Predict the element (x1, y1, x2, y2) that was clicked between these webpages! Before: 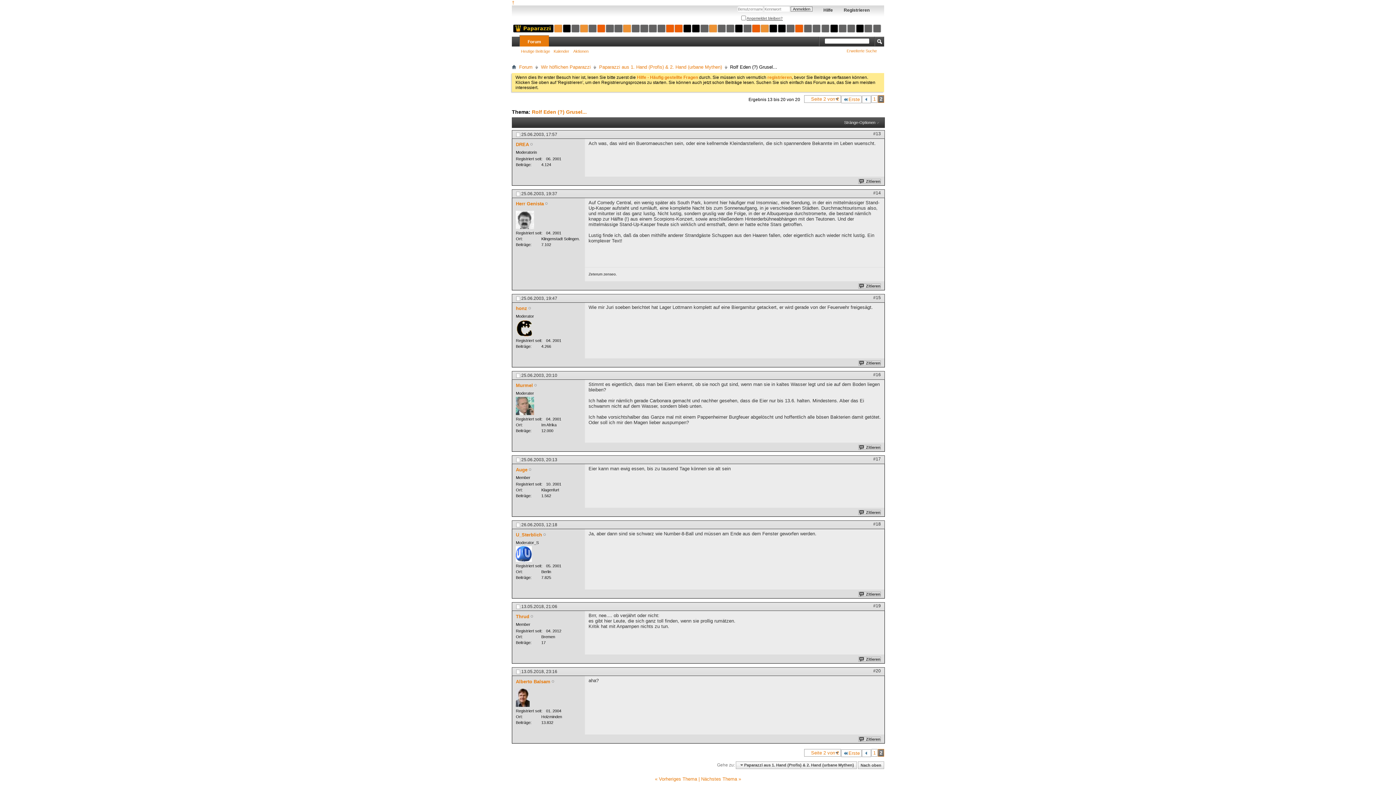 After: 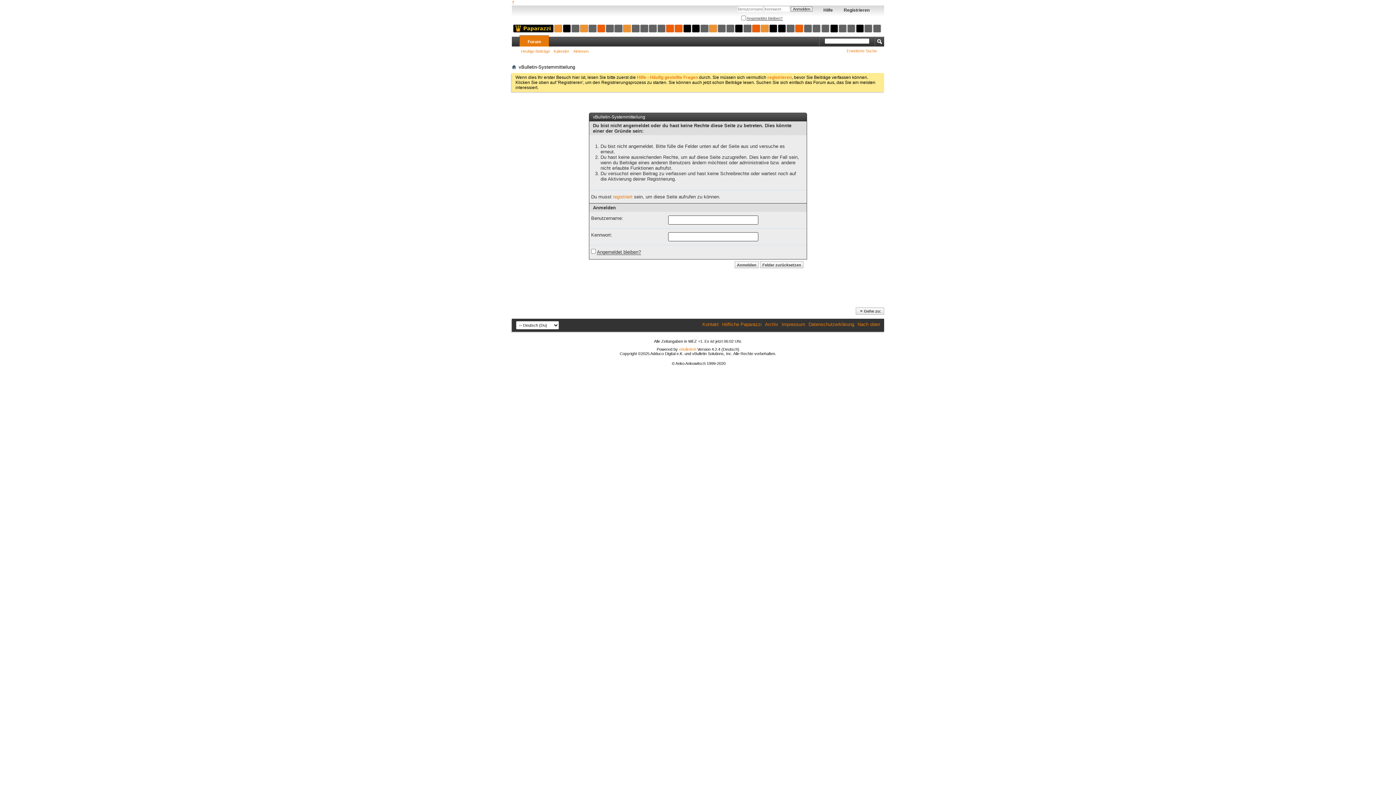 Action: bbox: (516, 679, 550, 684) label: Alberto Balsam